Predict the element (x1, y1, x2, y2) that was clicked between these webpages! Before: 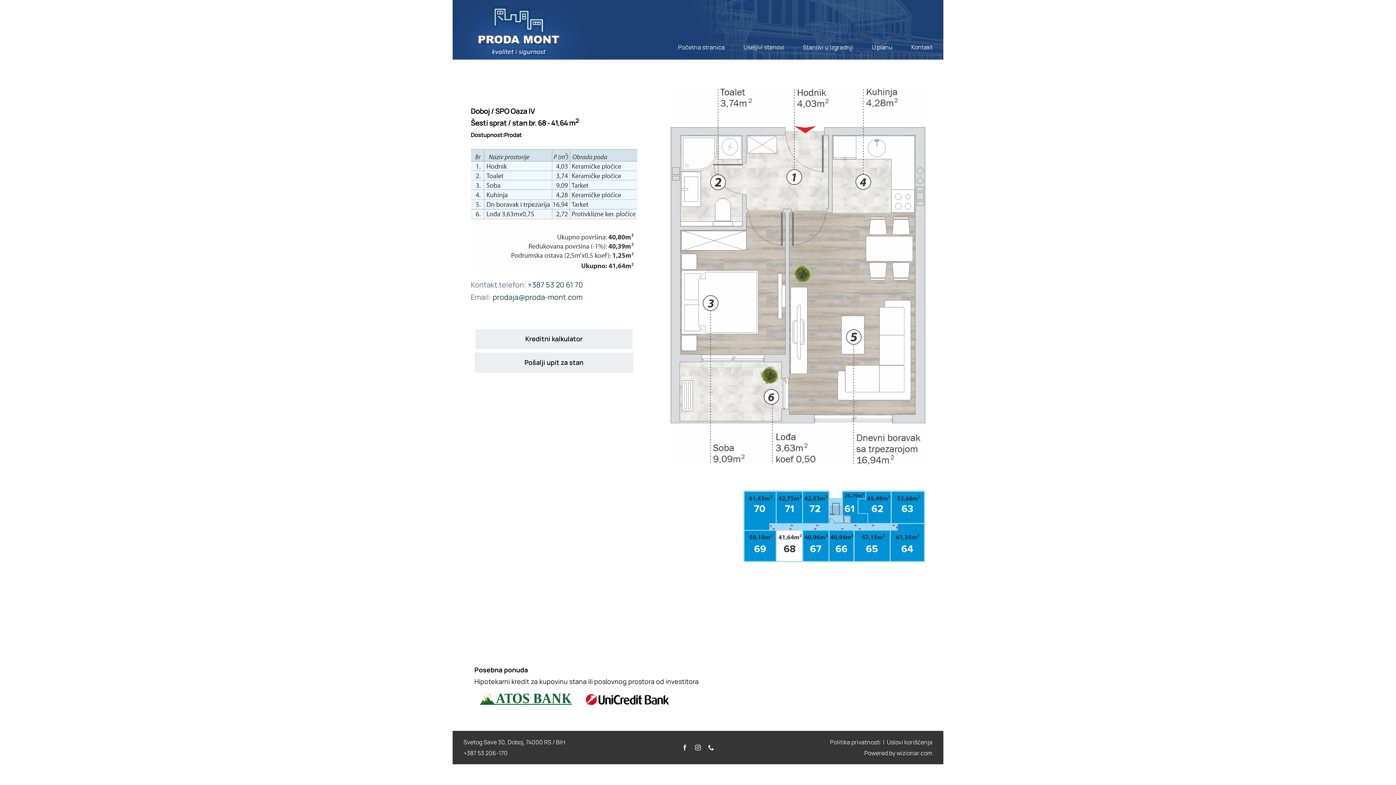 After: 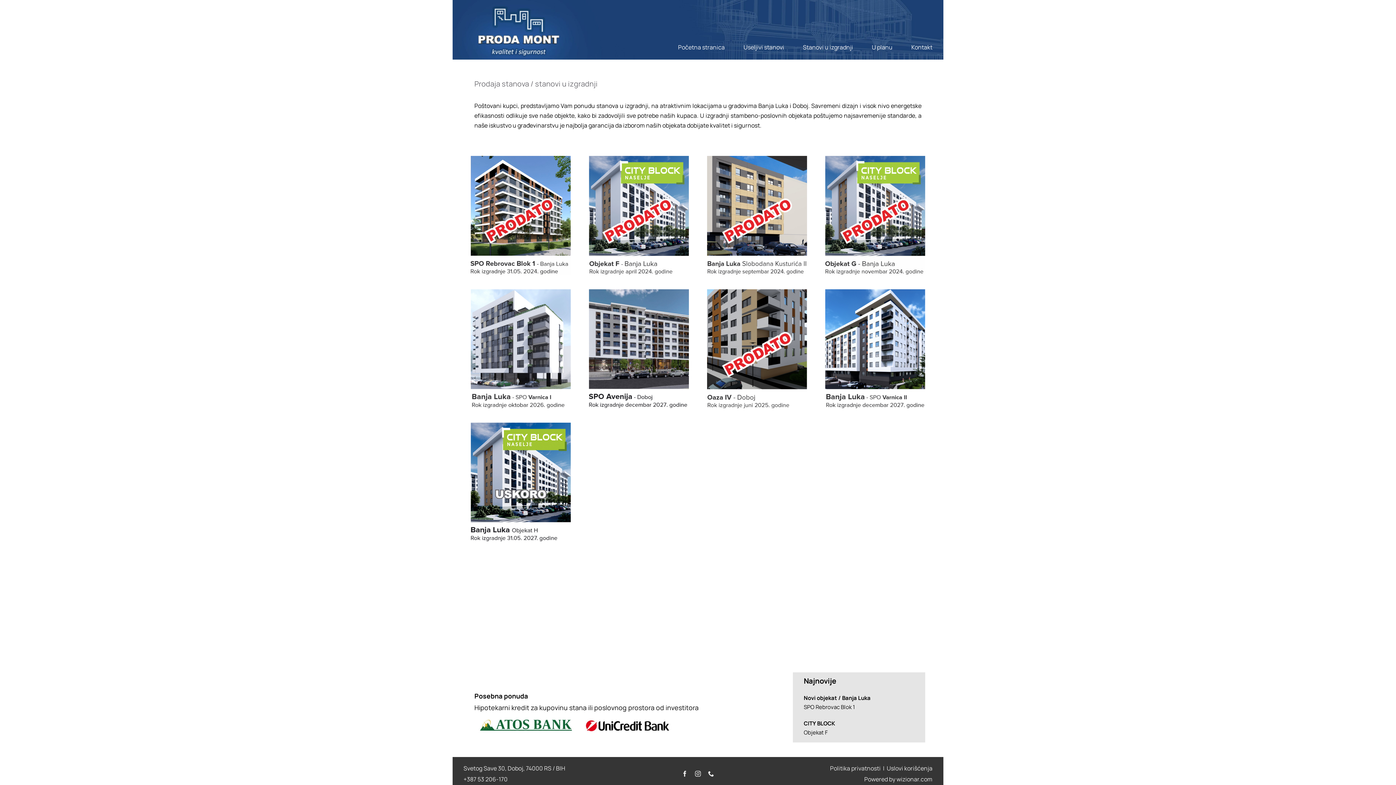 Action: bbox: (803, 42, 853, 52) label: Stanovi u izgradnji